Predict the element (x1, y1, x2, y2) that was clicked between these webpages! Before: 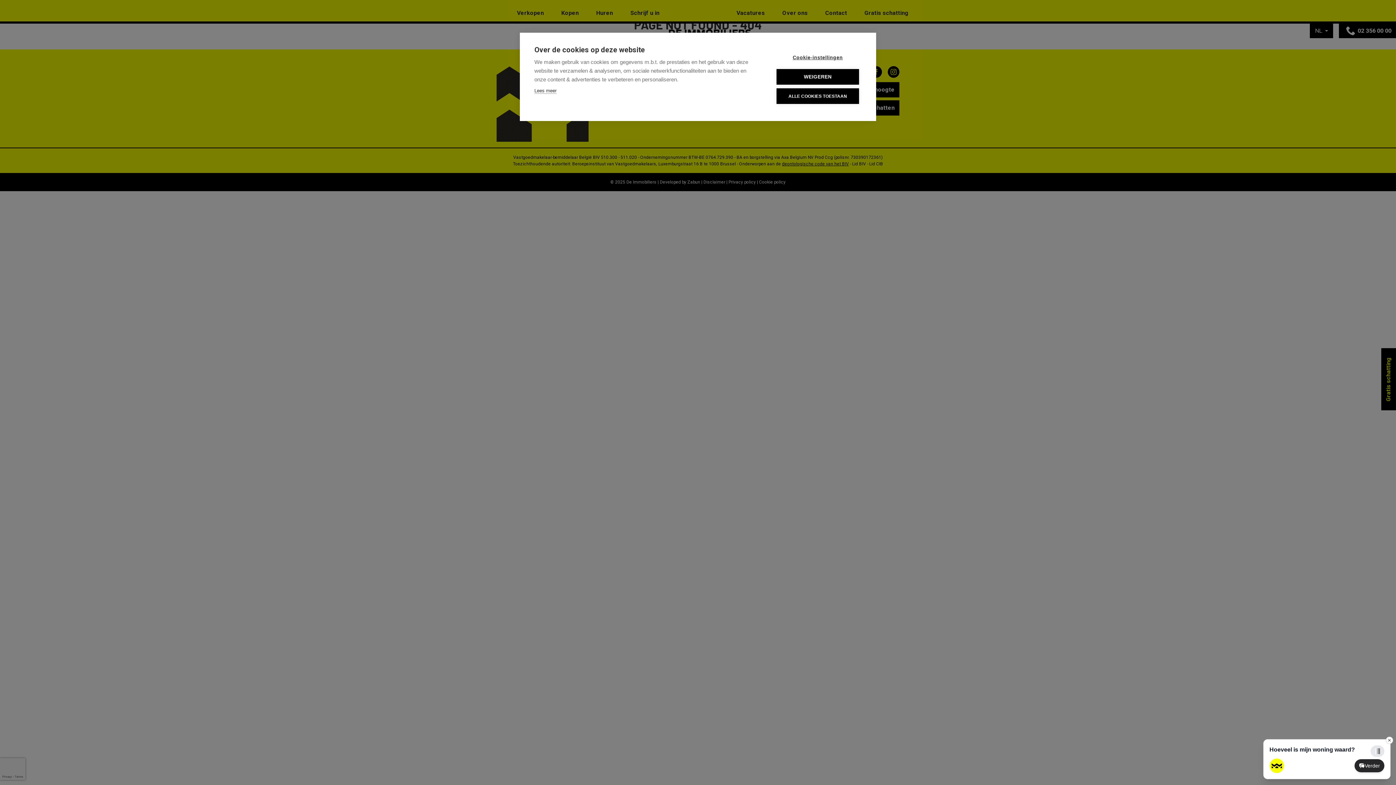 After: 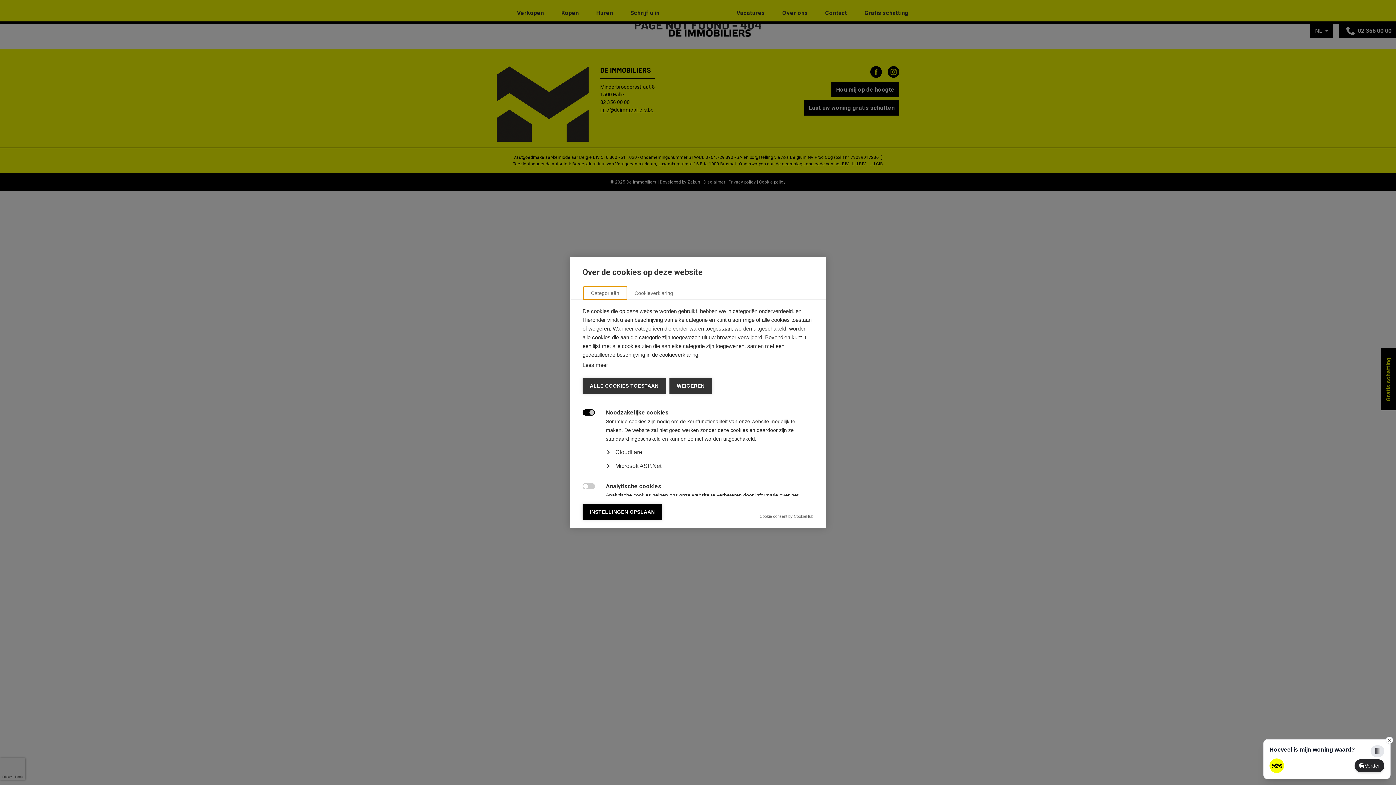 Action: bbox: (776, 49, 859, 65) label: Cookie-instellingen